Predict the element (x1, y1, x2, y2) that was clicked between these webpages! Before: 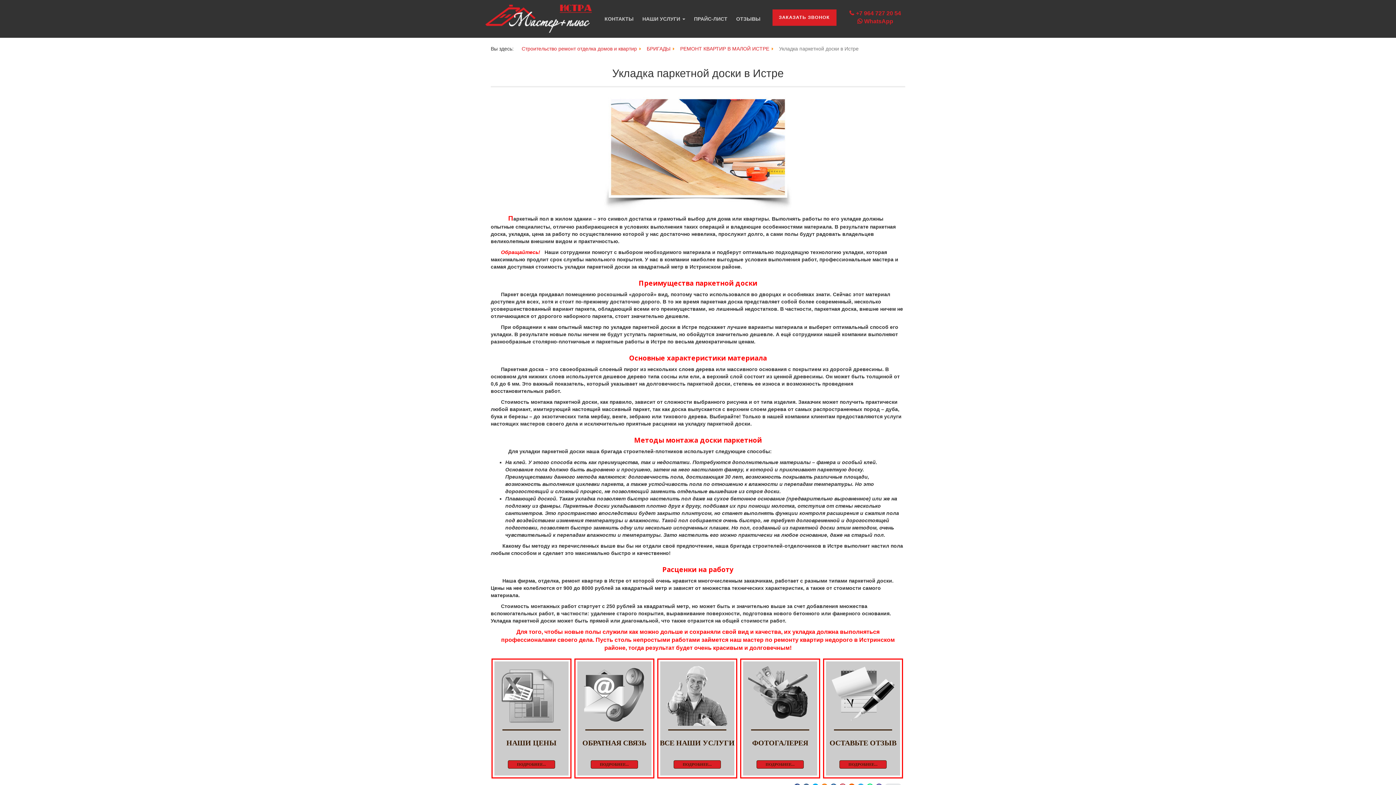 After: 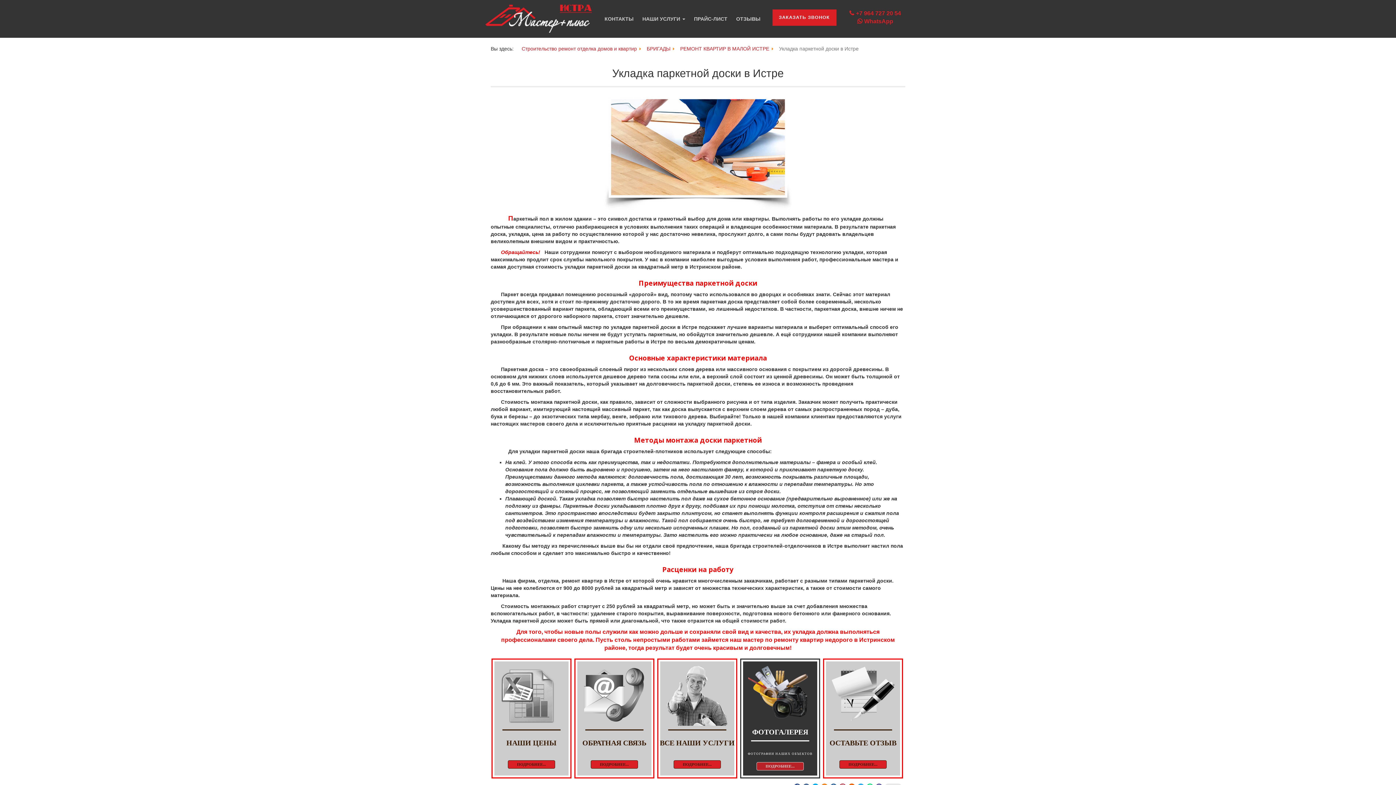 Action: bbox: (756, 760, 804, 769) label: ПОДРОБНЕЕ...